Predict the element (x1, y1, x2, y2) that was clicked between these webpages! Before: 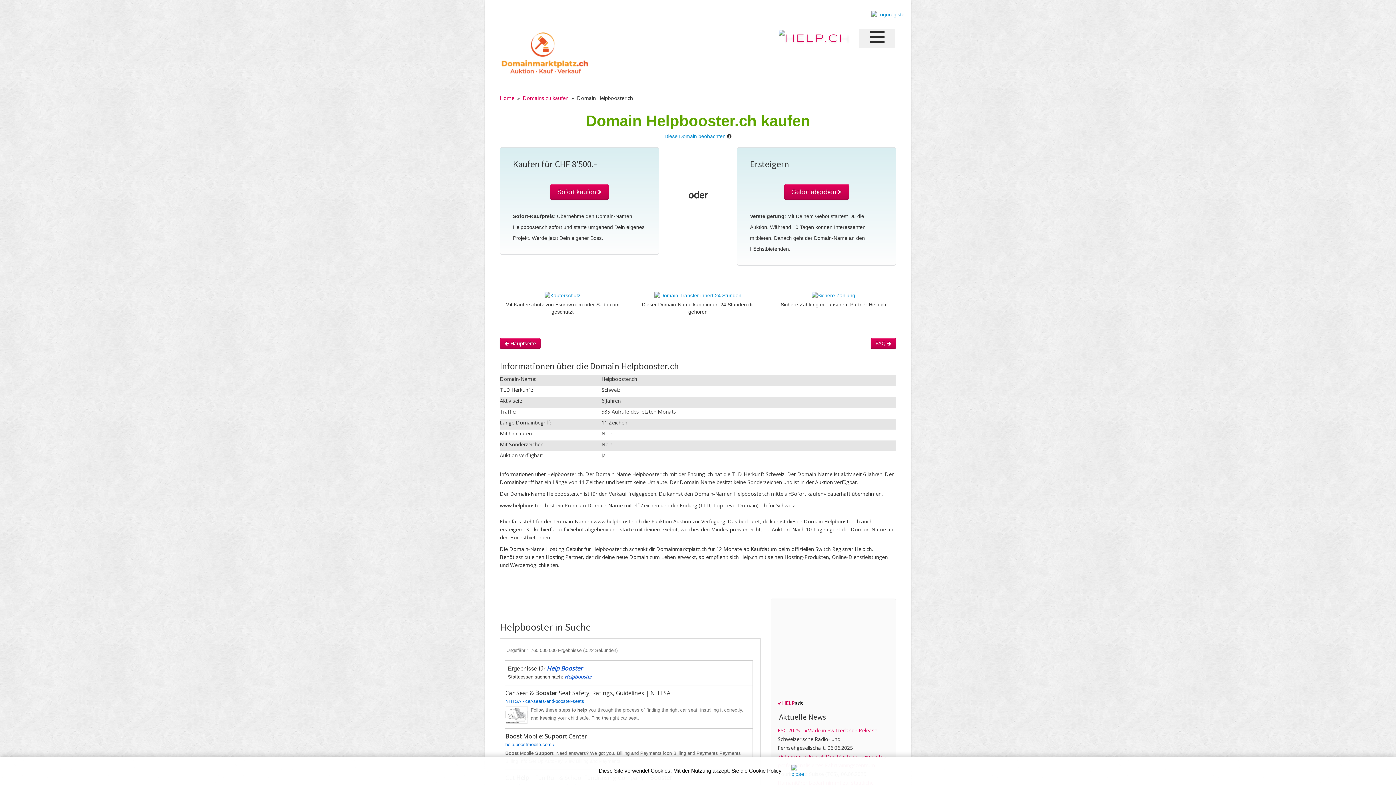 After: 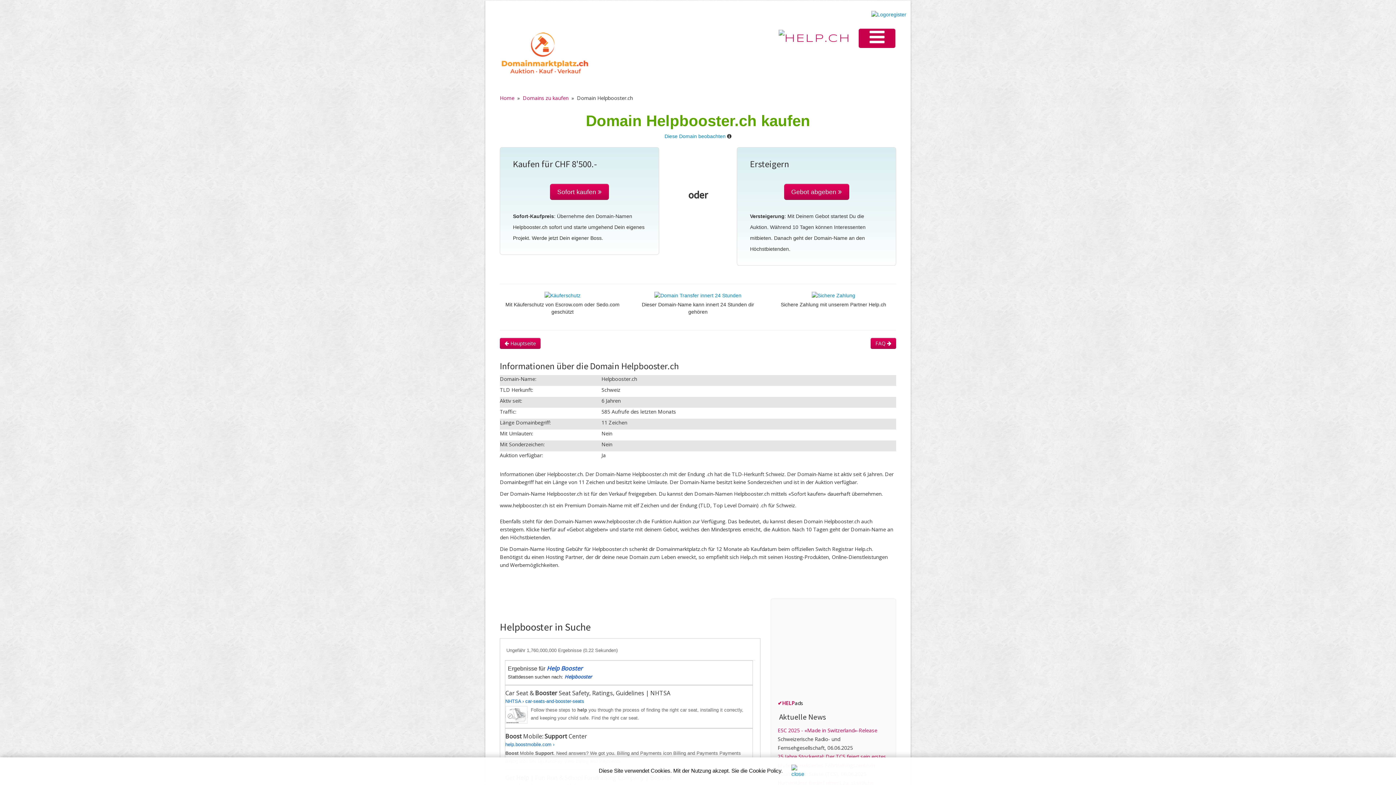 Action: bbox: (858, 28, 895, 48)